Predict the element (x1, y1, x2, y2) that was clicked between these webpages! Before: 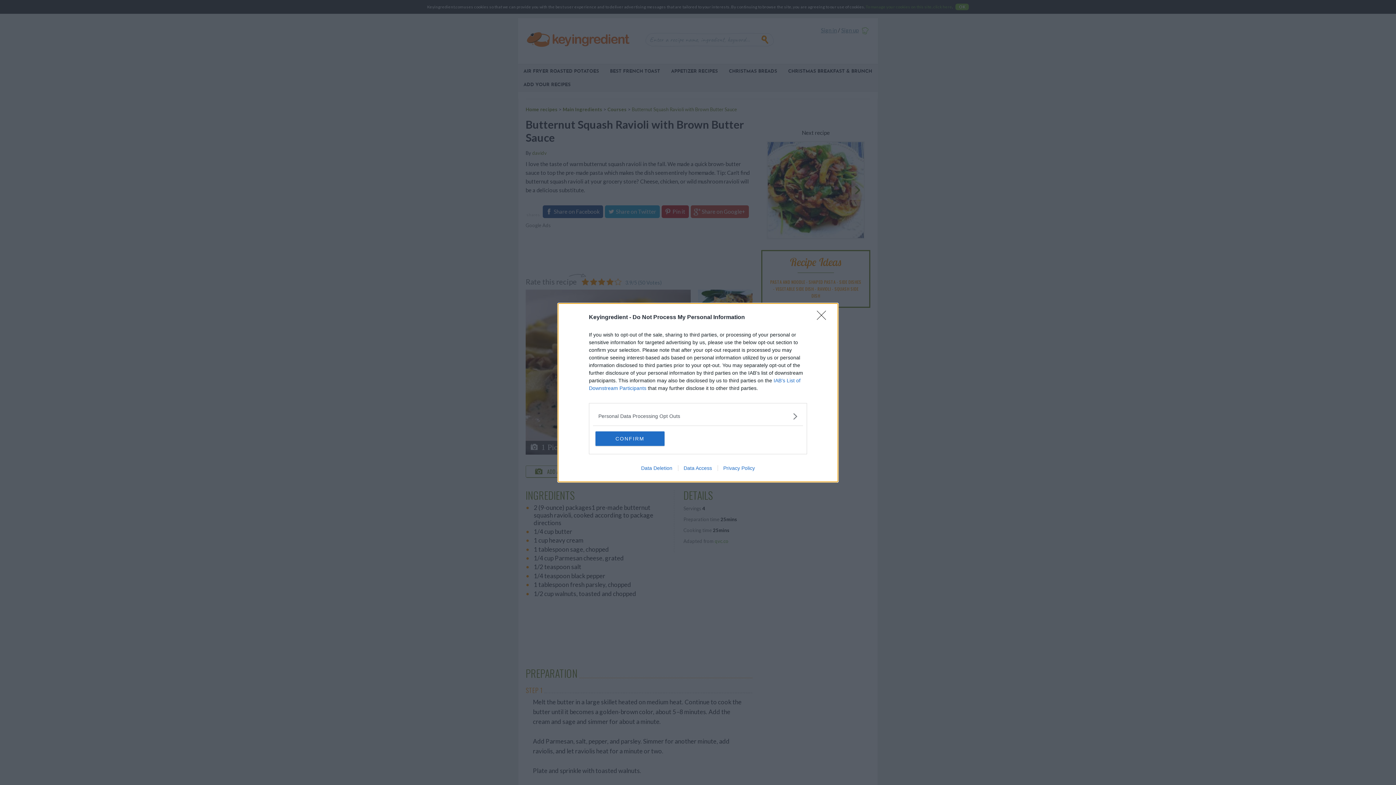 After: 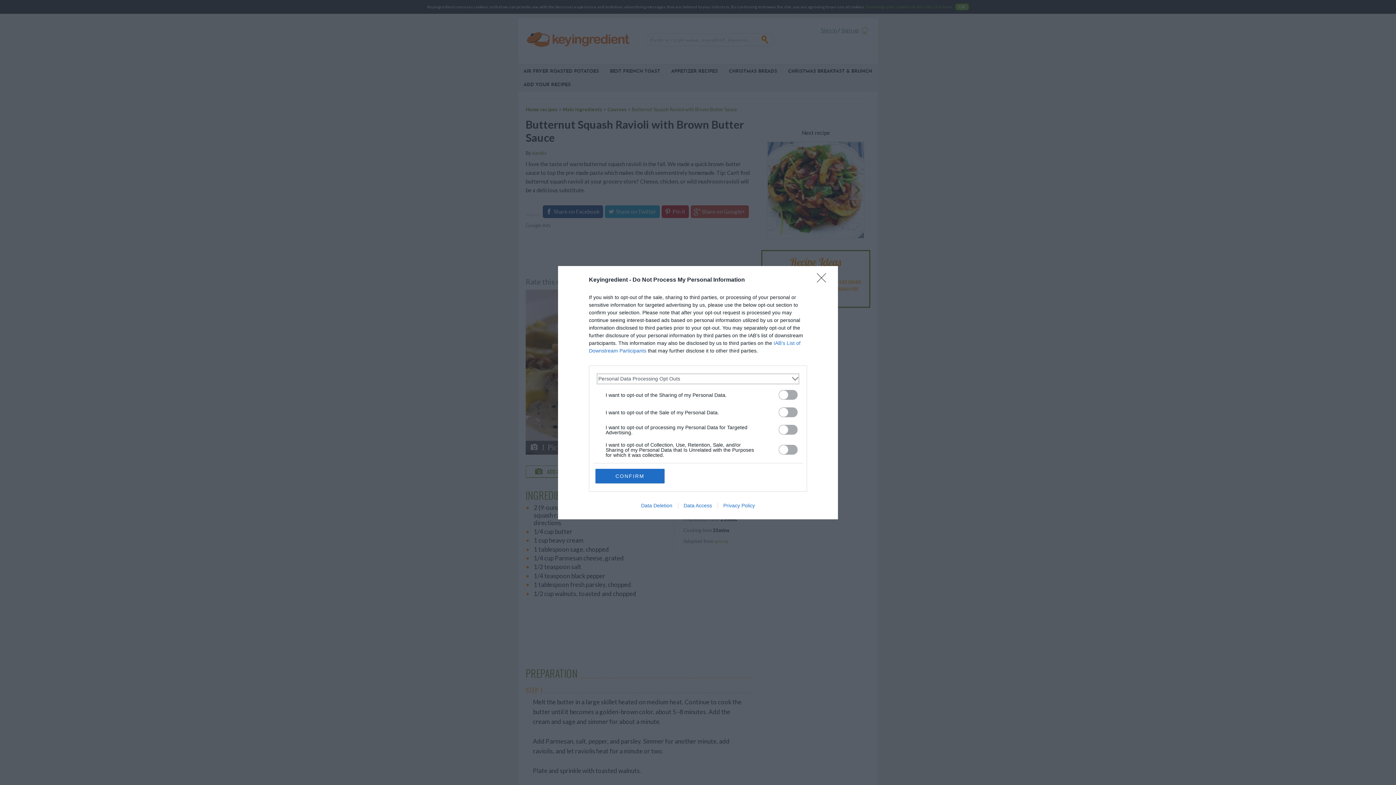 Action: bbox: (598, 412, 797, 420) label: Opt-Outs